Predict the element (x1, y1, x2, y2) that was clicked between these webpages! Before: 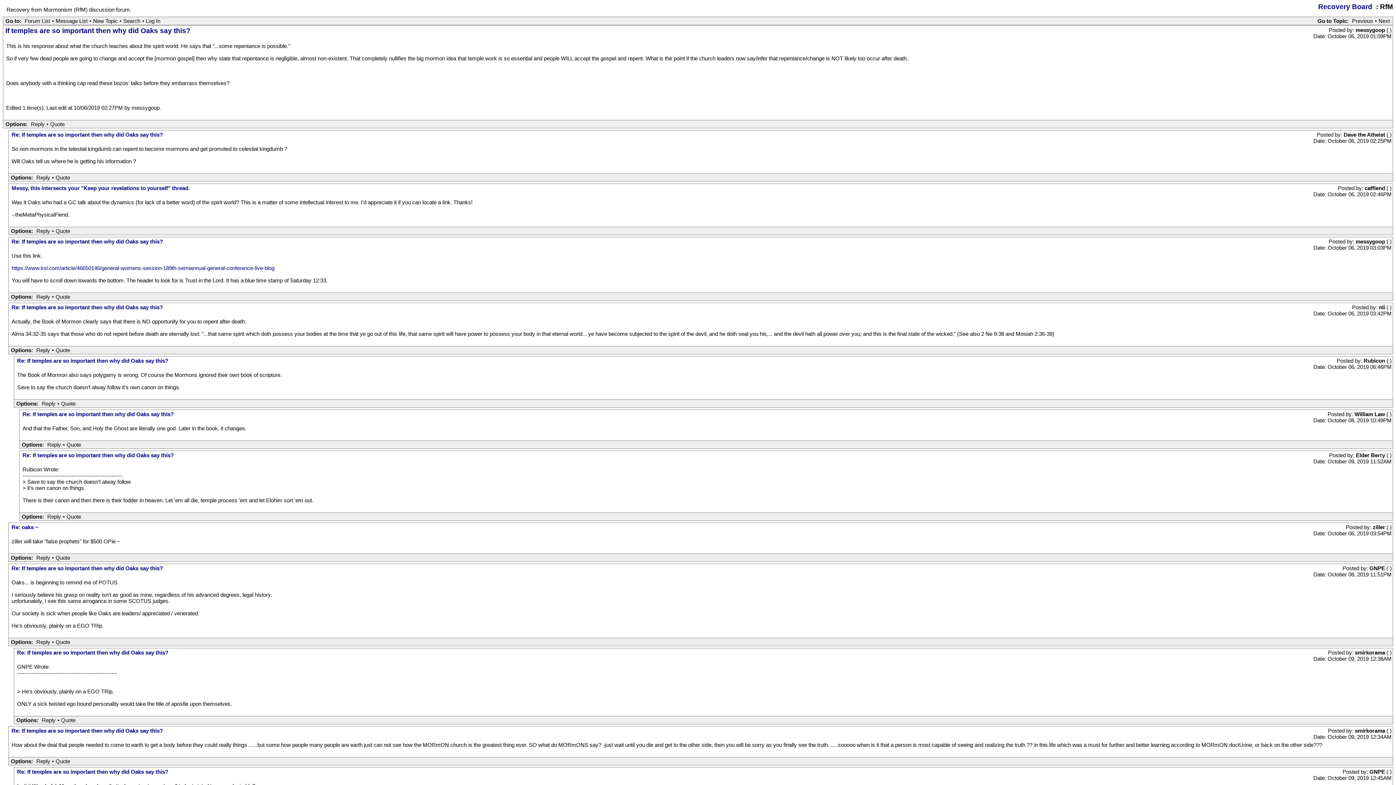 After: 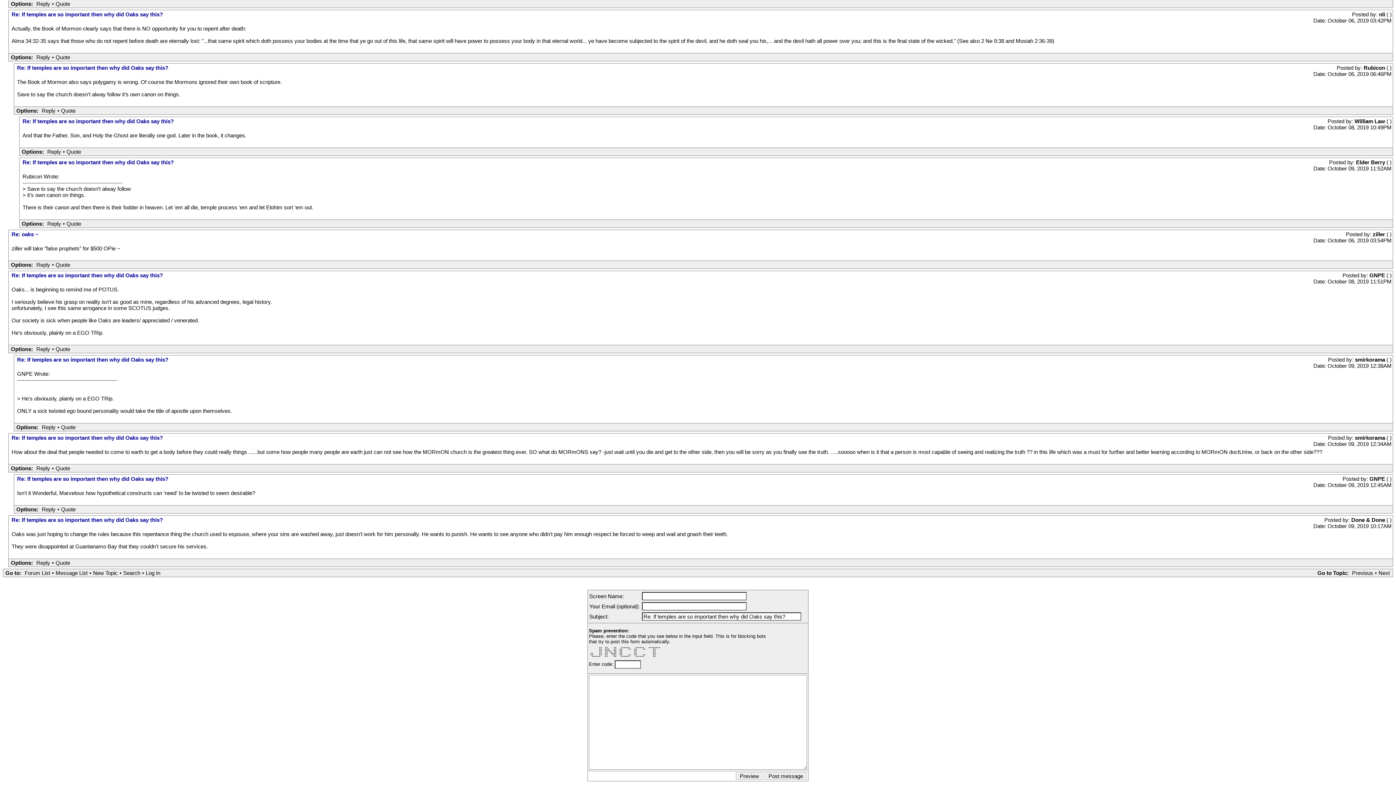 Action: bbox: (29, 120, 46, 127) label: Reply